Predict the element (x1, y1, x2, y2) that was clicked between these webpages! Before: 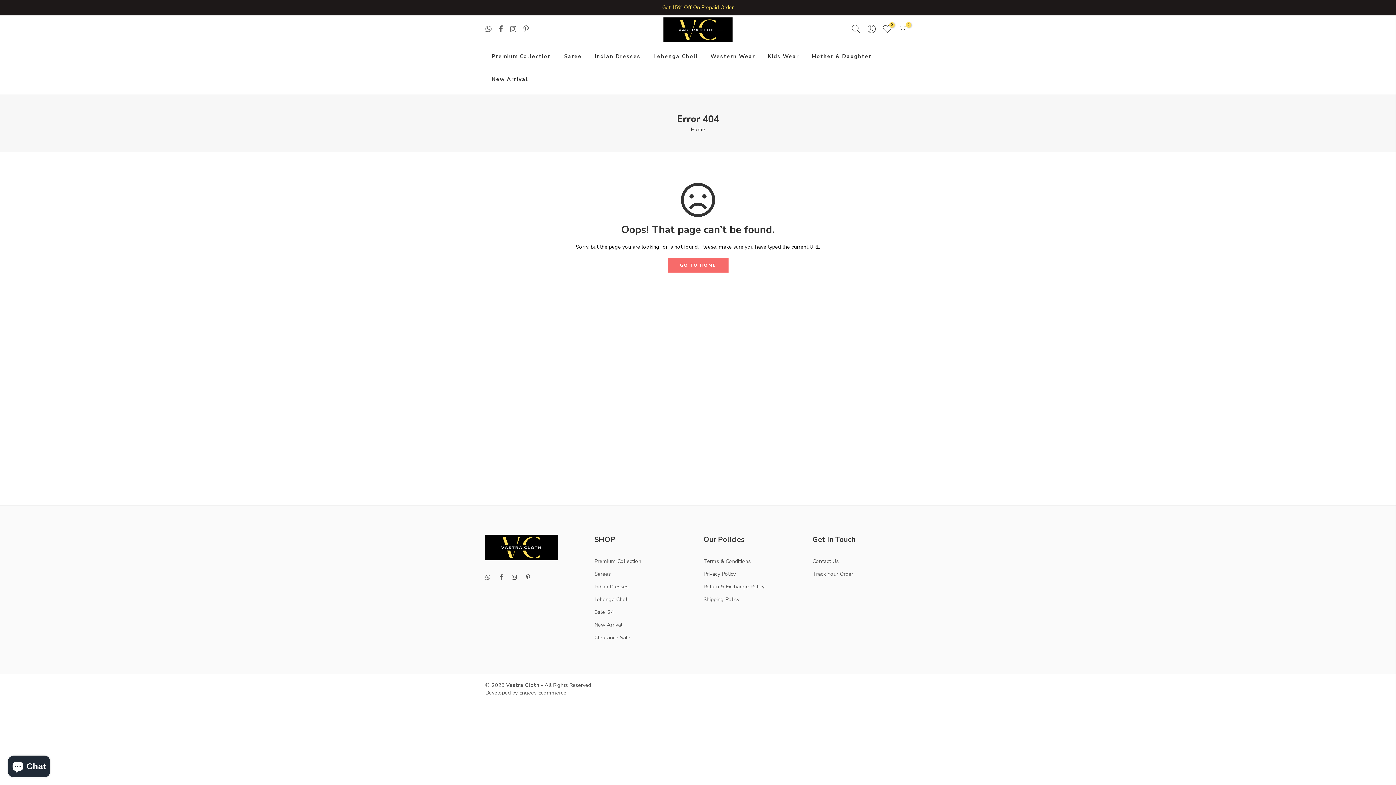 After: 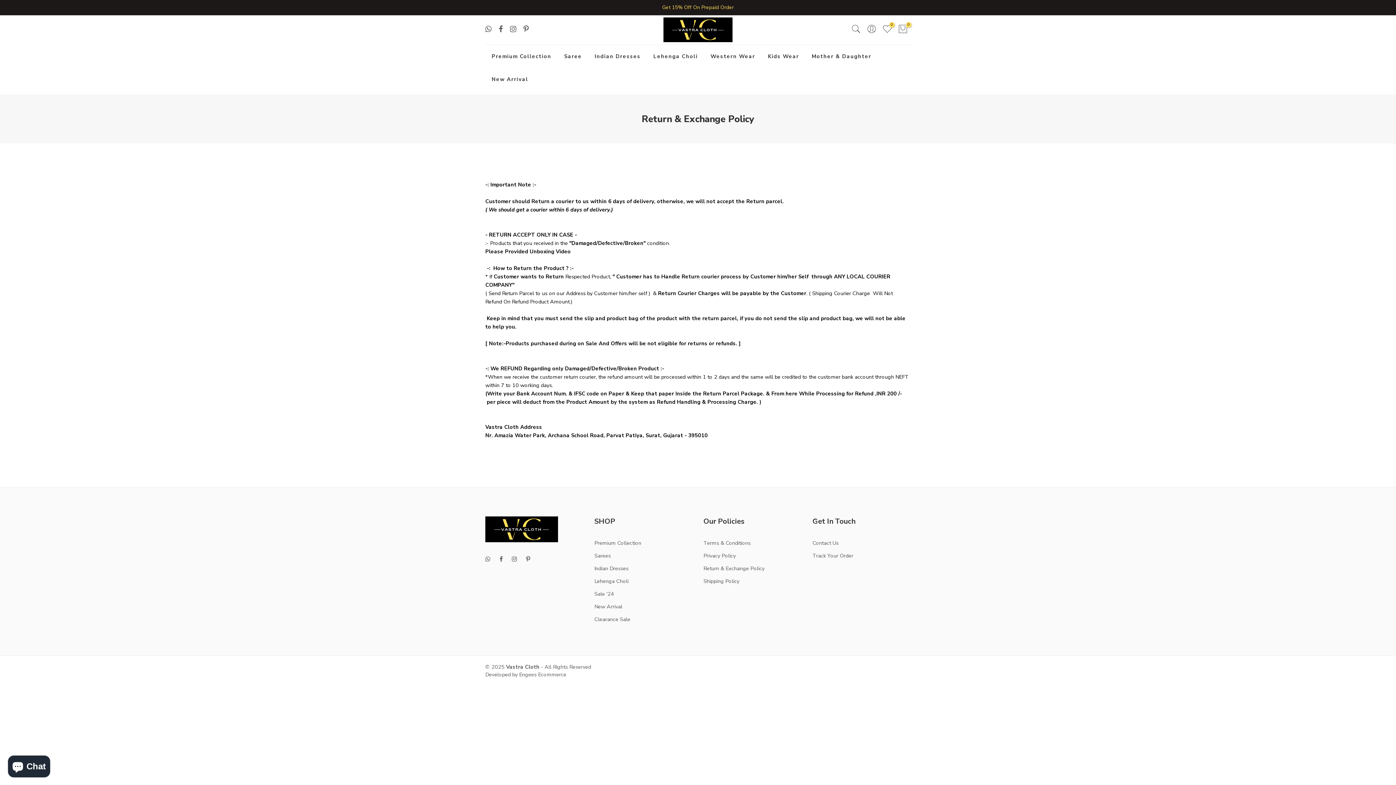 Action: bbox: (703, 583, 764, 590) label: Return & Exchange Policy